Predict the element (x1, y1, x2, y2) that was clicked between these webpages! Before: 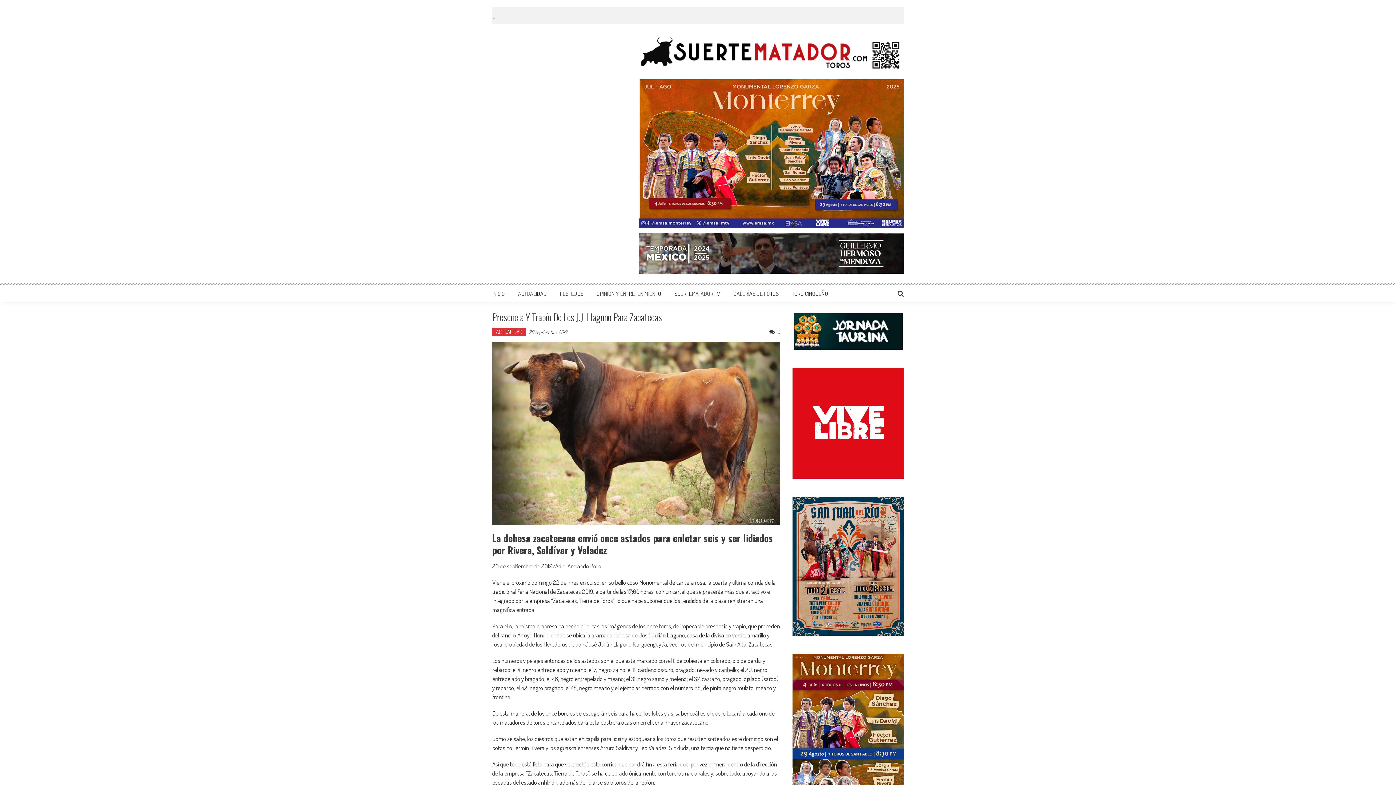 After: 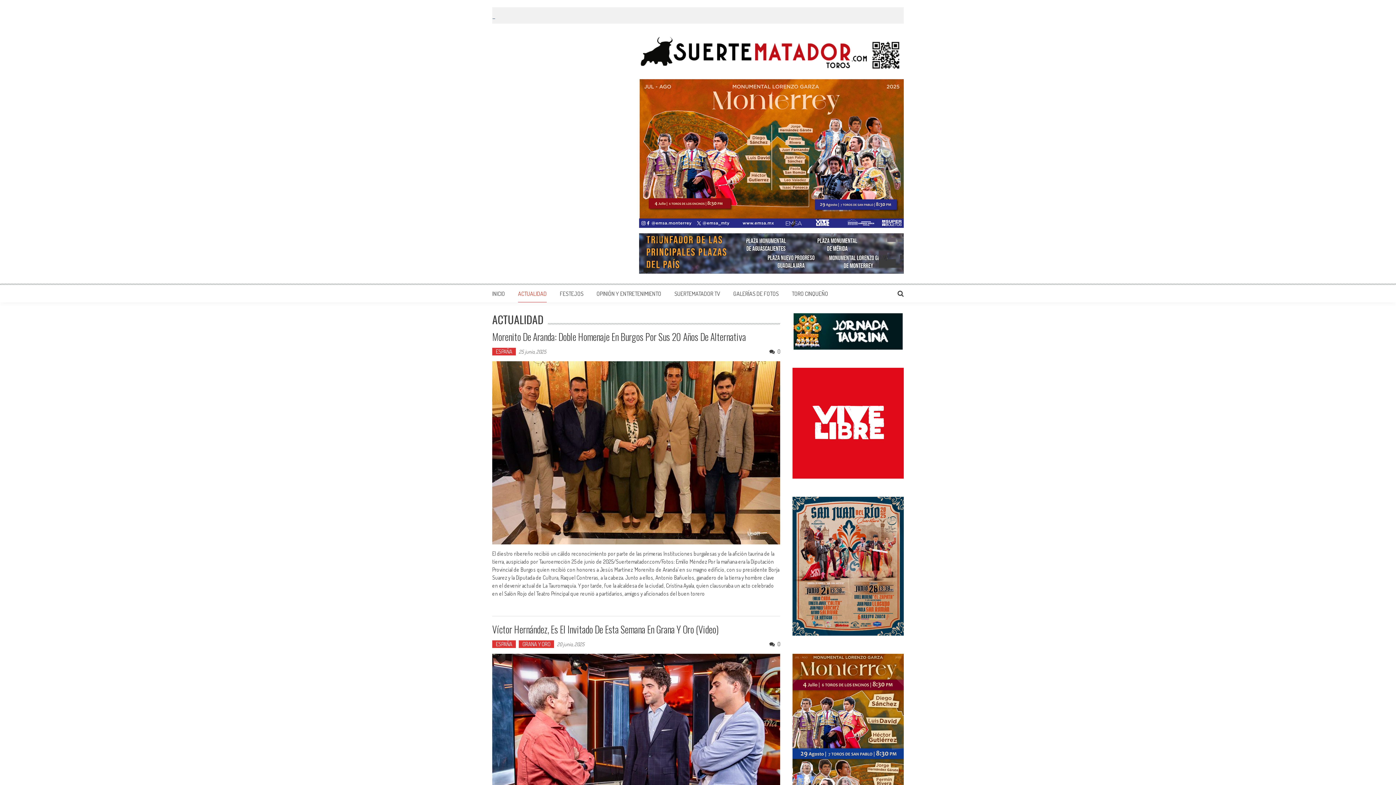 Action: bbox: (492, 328, 526, 335) label: ACTUALIDAD